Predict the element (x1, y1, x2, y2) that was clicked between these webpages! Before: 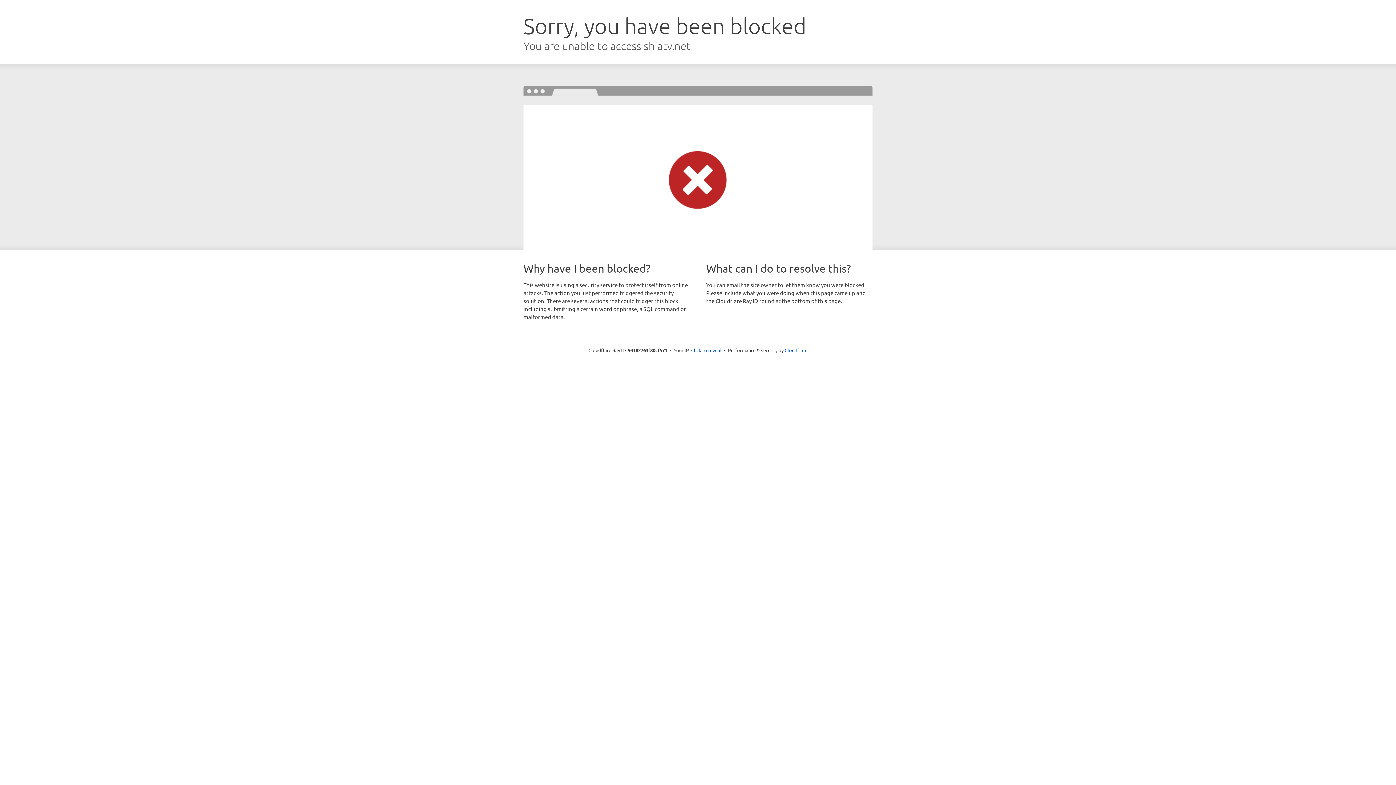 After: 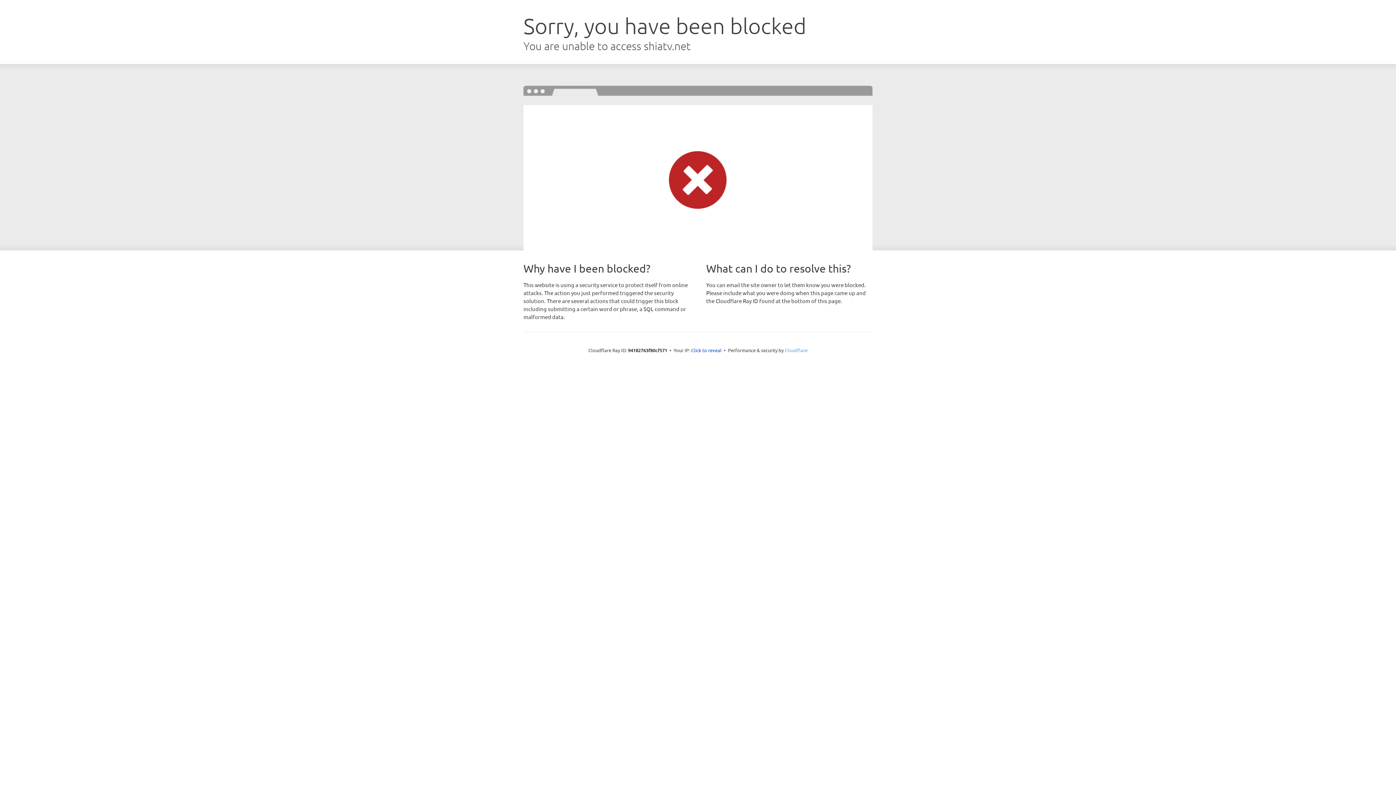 Action: label: Cloudflare bbox: (784, 347, 807, 353)